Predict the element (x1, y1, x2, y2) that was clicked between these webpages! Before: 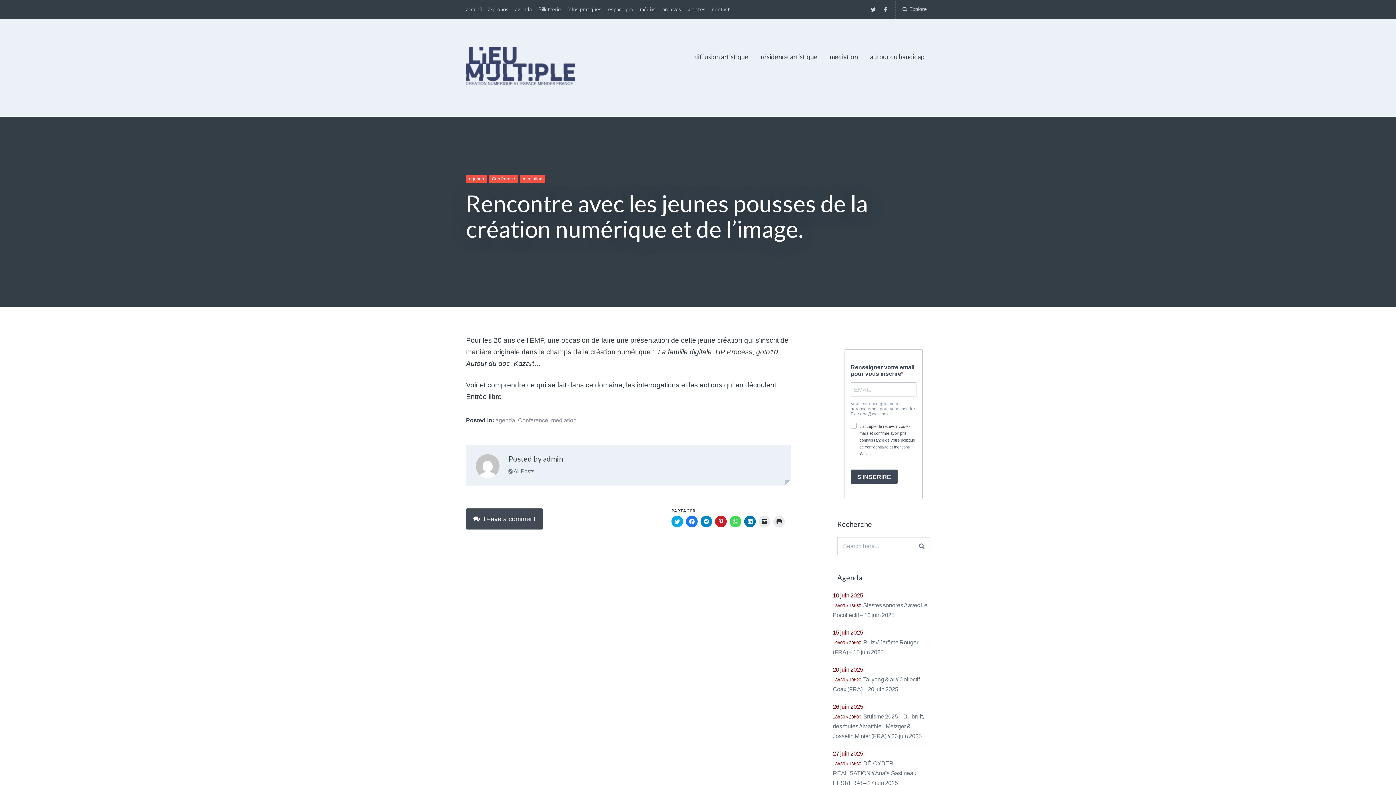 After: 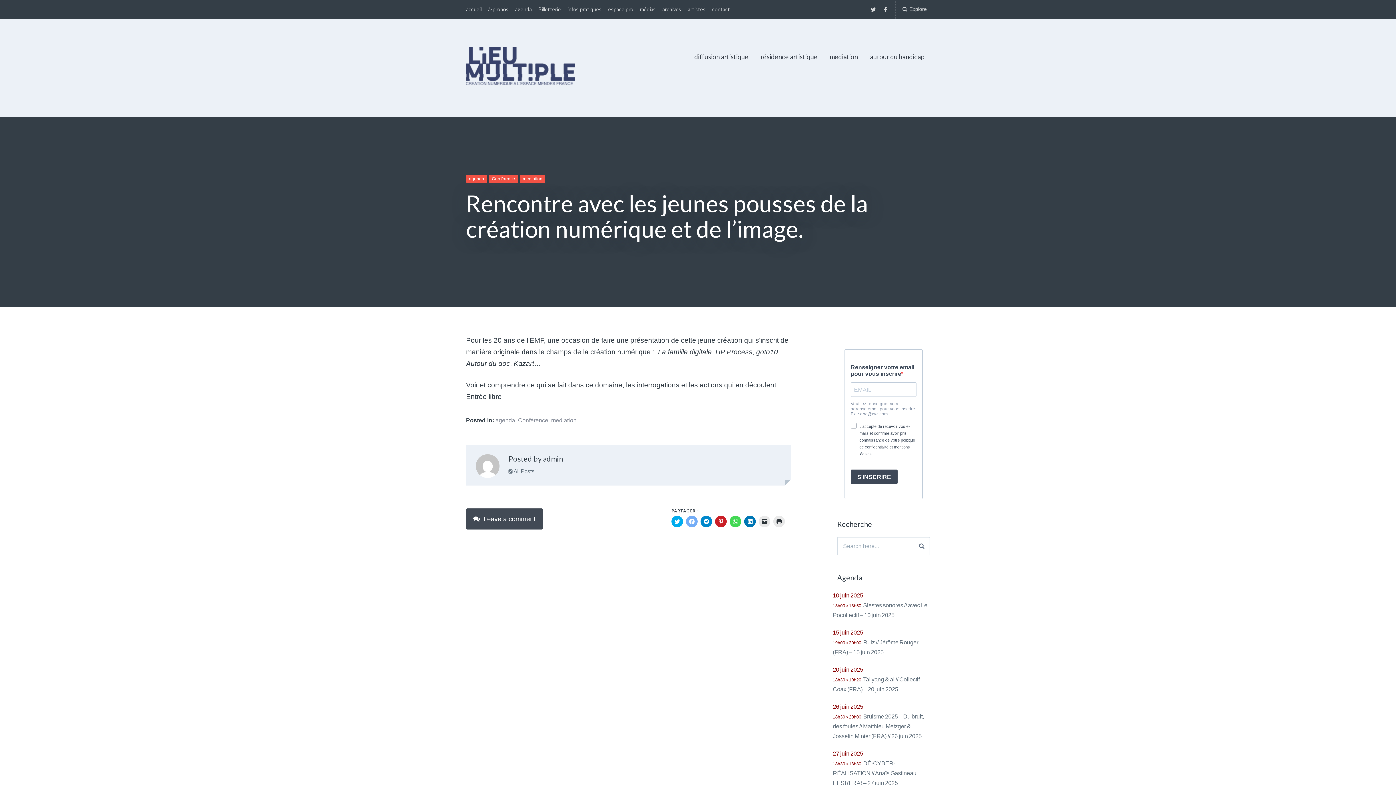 Action: label: Cliquez pour partager sur Facebook(ouvre dans une nouvelle fenêtre) bbox: (686, 515, 697, 527)